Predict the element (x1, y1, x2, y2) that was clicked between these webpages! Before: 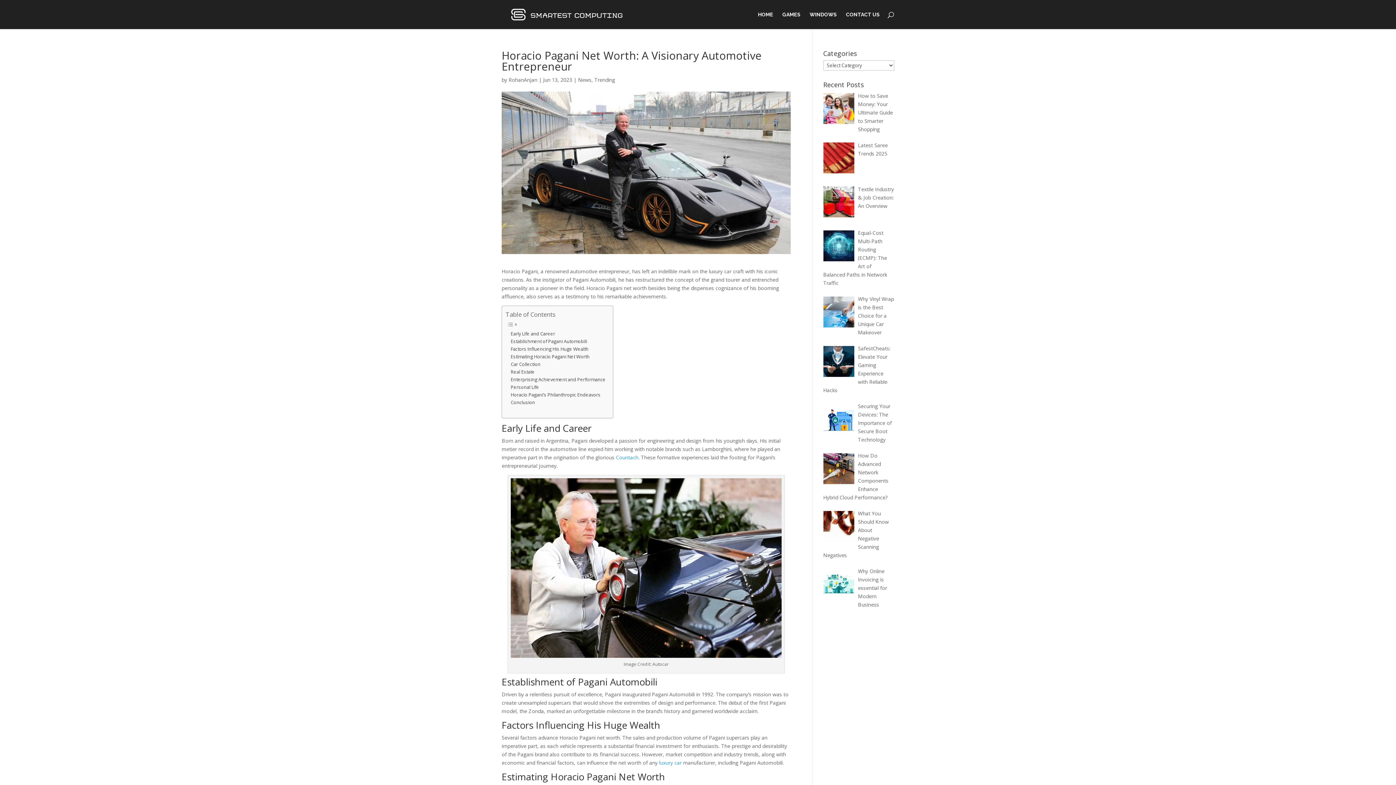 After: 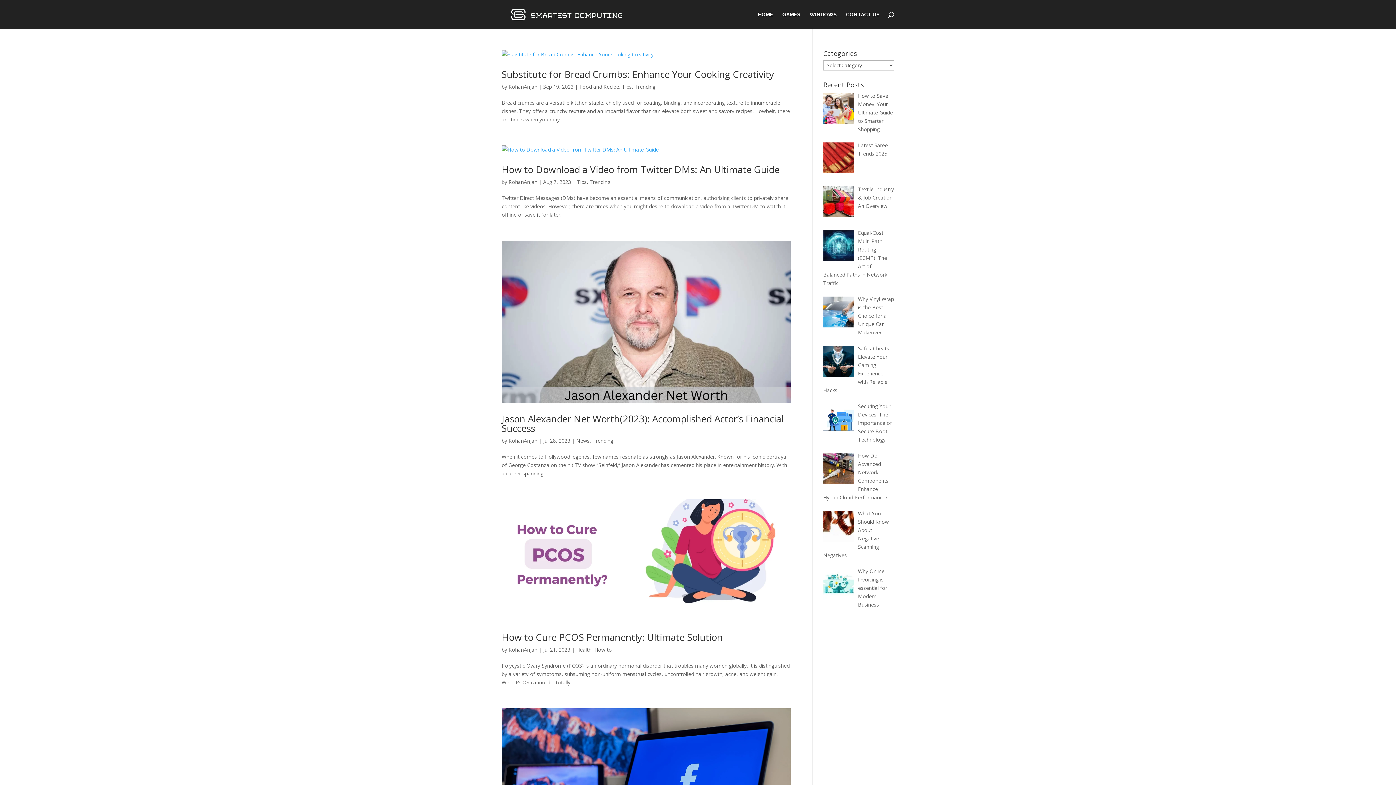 Action: bbox: (508, 76, 537, 83) label: RohanAnjan